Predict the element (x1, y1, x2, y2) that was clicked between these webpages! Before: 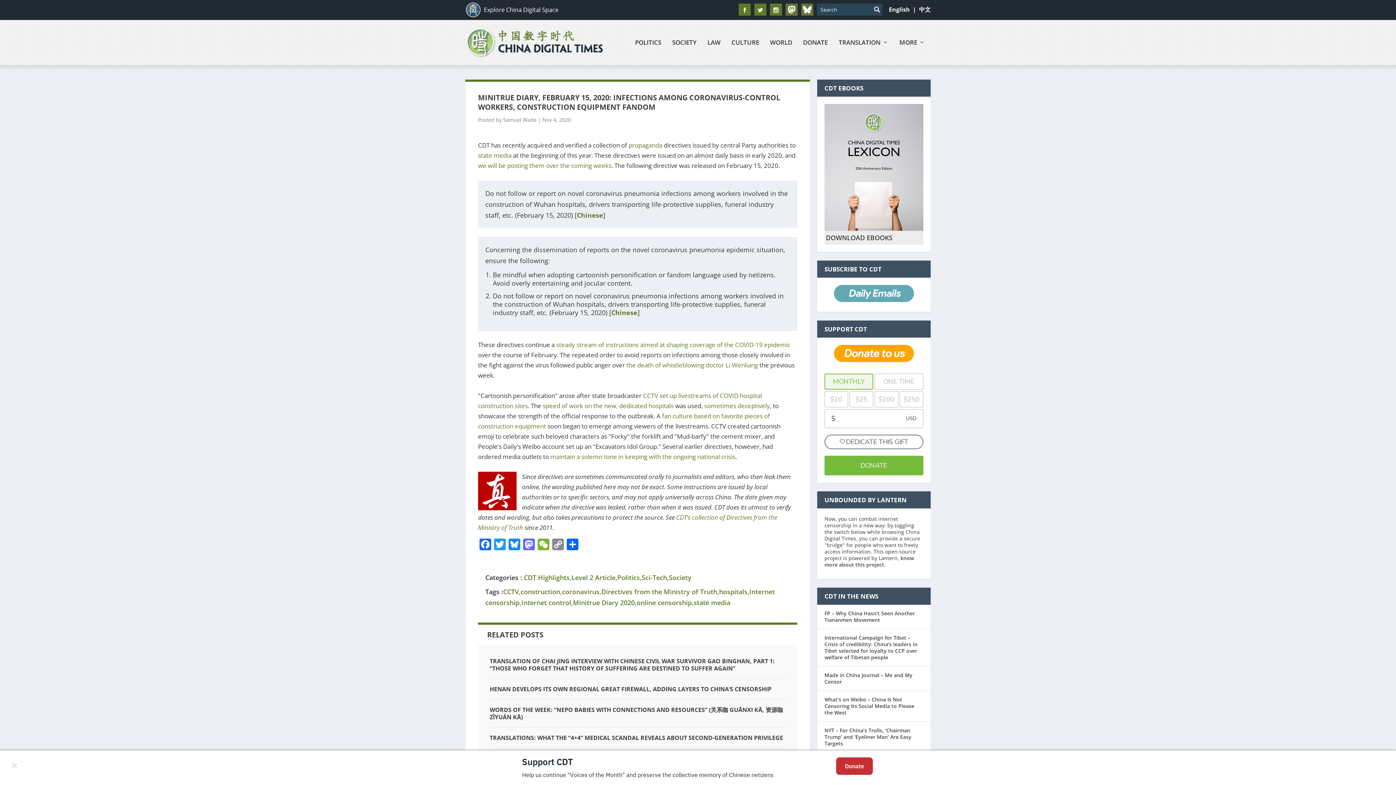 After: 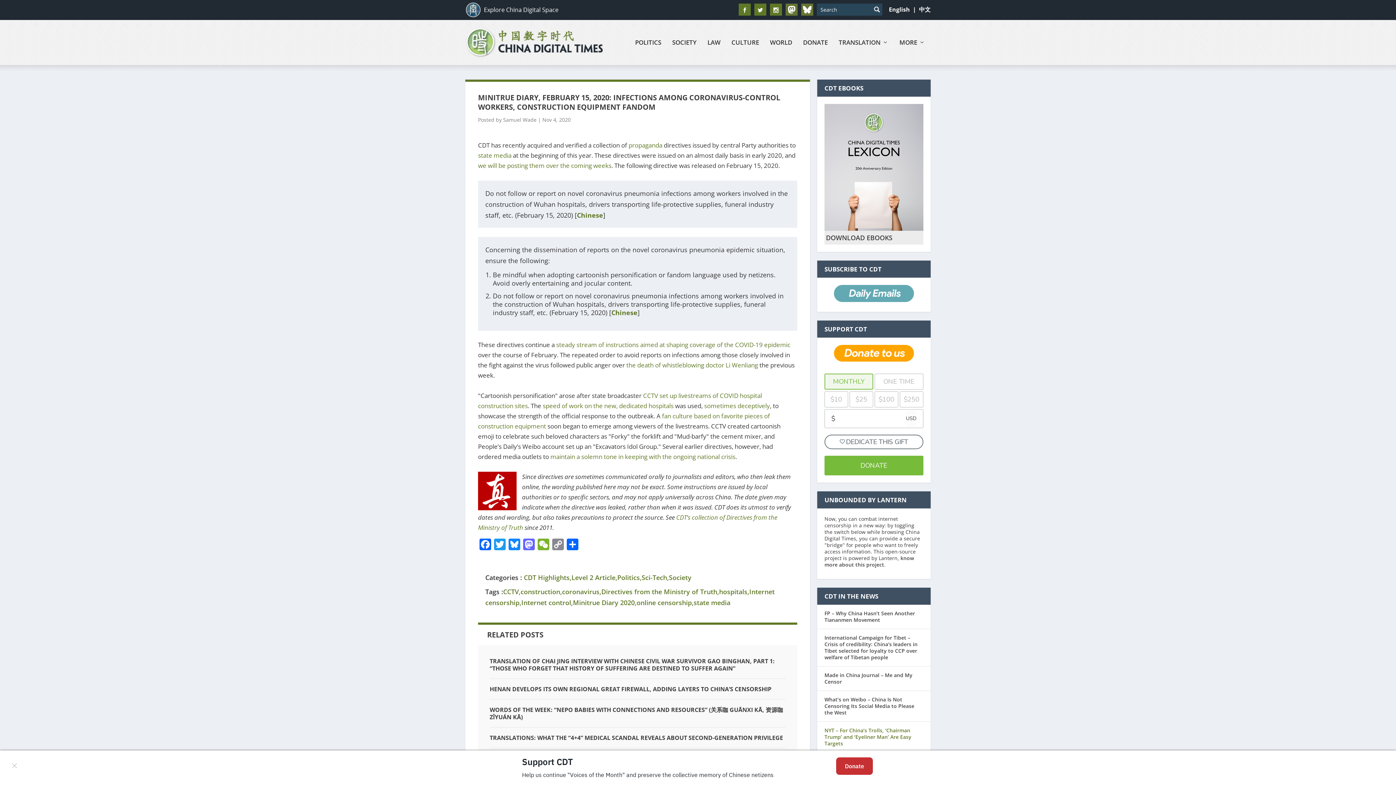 Action: bbox: (824, 727, 911, 747) label: NYT – For China’s Trolls, ‘Chairman Trump’ and ‘Eyeliner Man’ Are Easy Targets (opens in a new tab)